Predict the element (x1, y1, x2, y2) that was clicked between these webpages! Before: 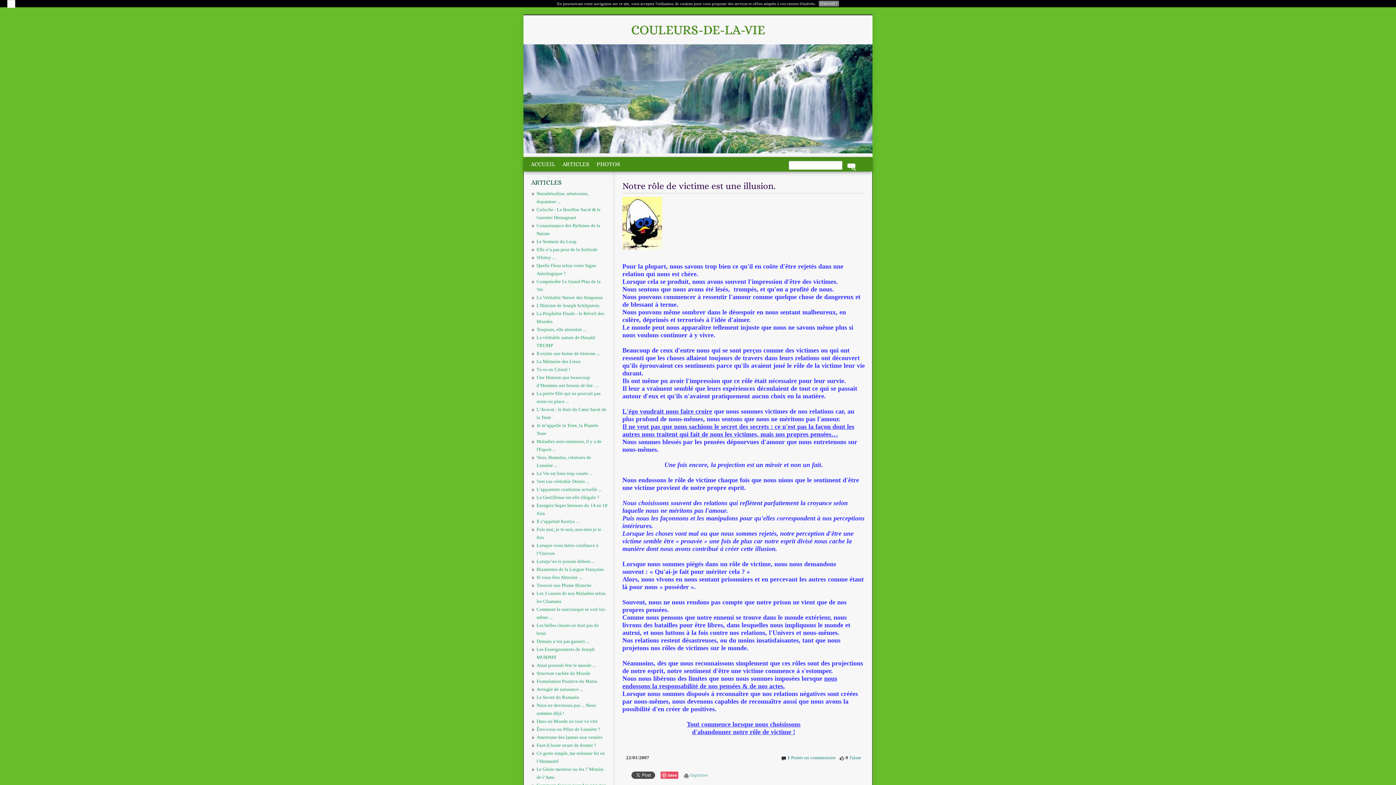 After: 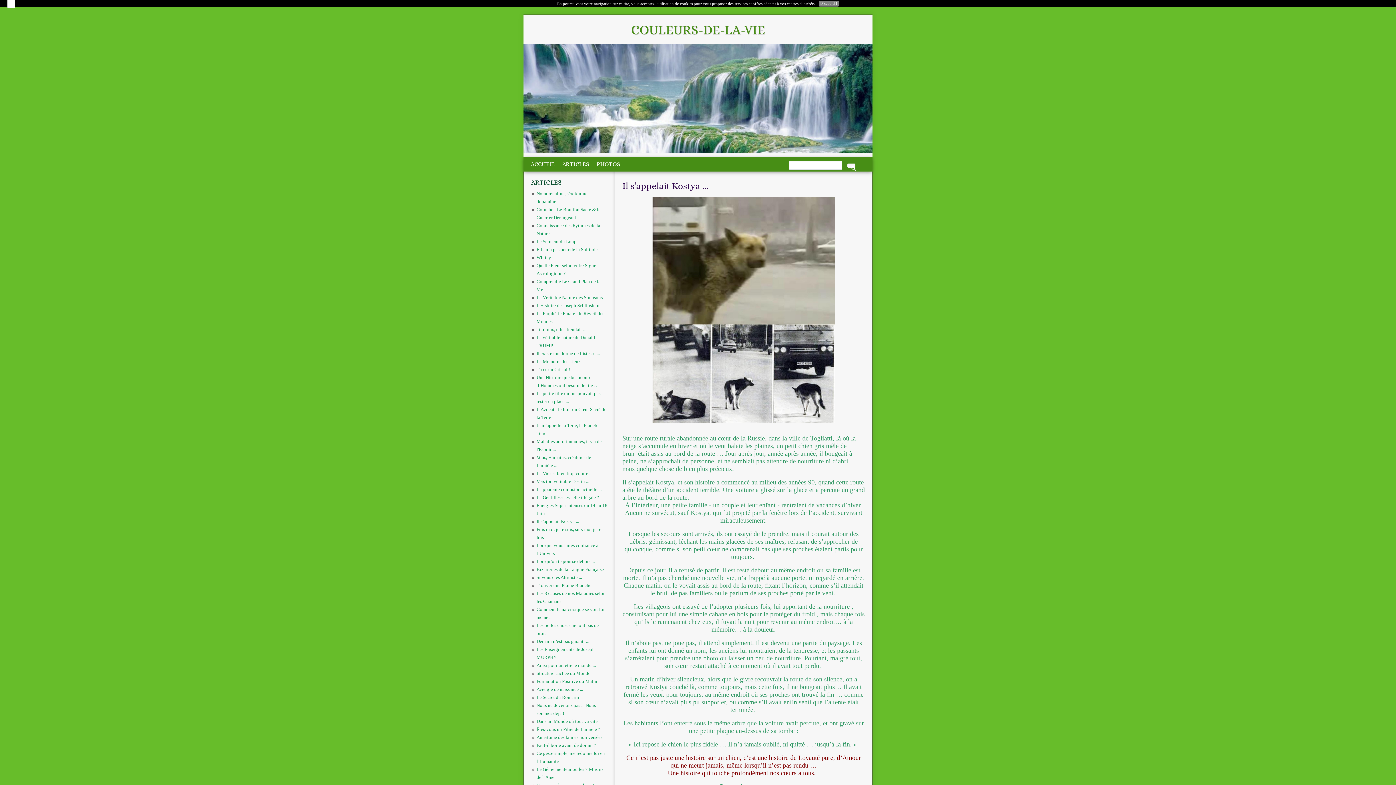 Action: bbox: (536, 518, 579, 524) label: Il s’appelait Kostya ...